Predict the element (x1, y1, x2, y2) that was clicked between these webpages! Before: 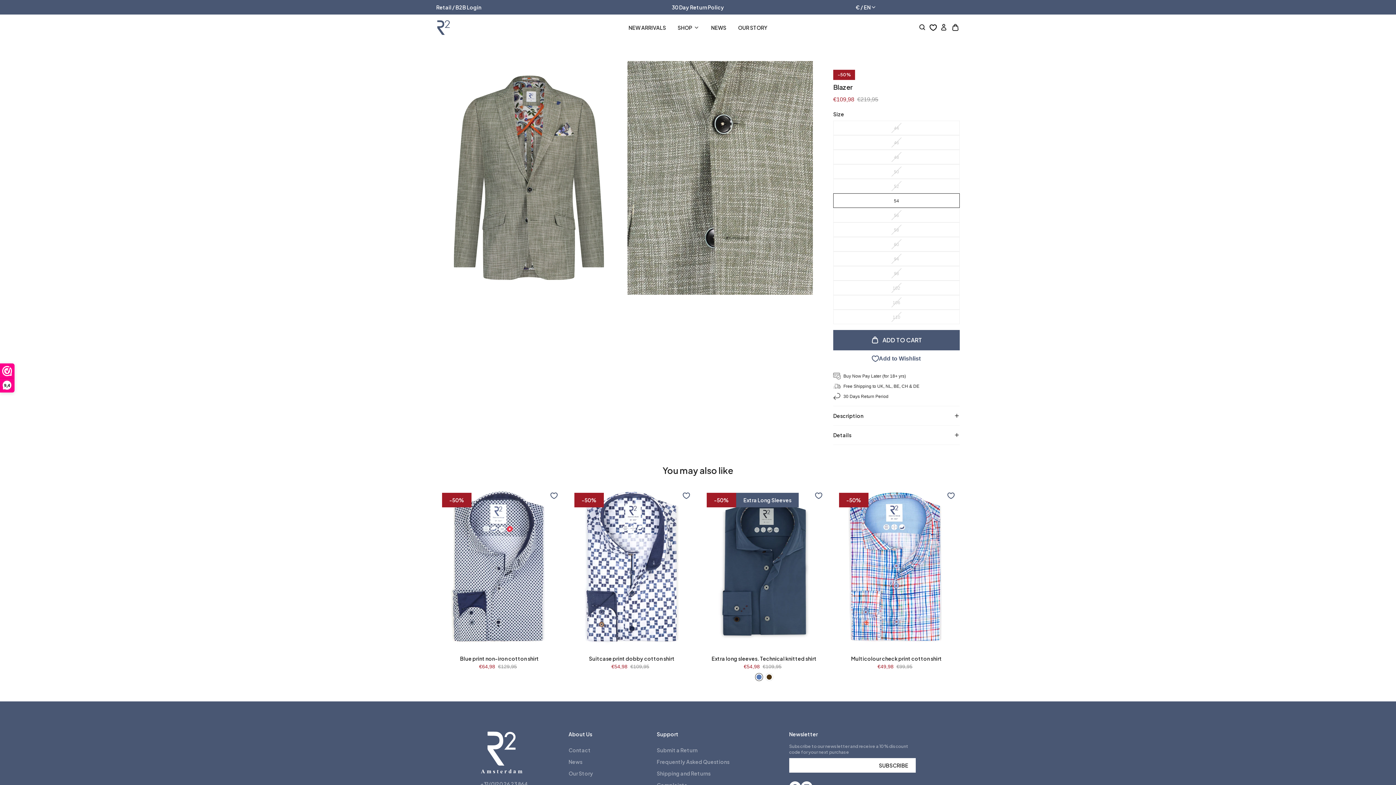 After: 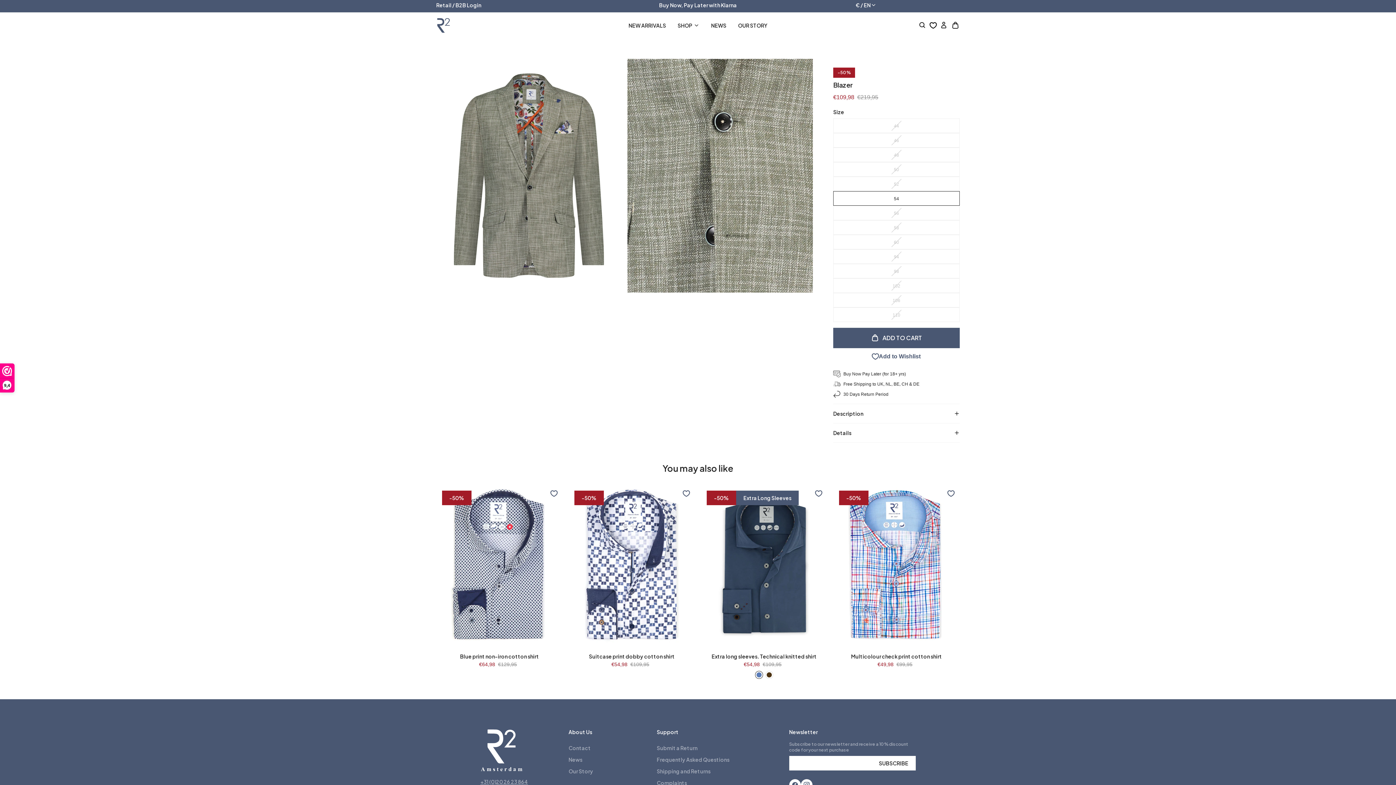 Action: bbox: (480, 781, 528, 787) label: +31 (0)20 26 23 864